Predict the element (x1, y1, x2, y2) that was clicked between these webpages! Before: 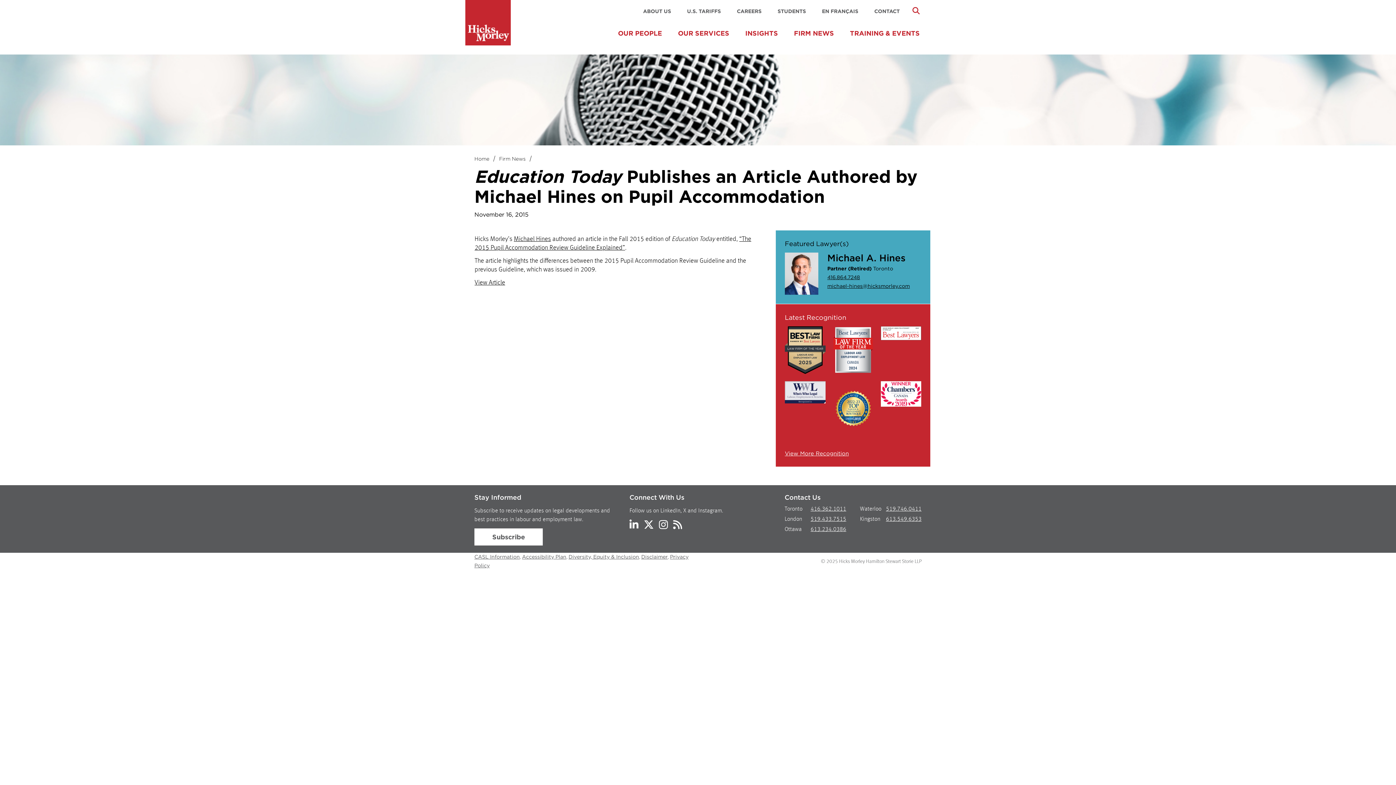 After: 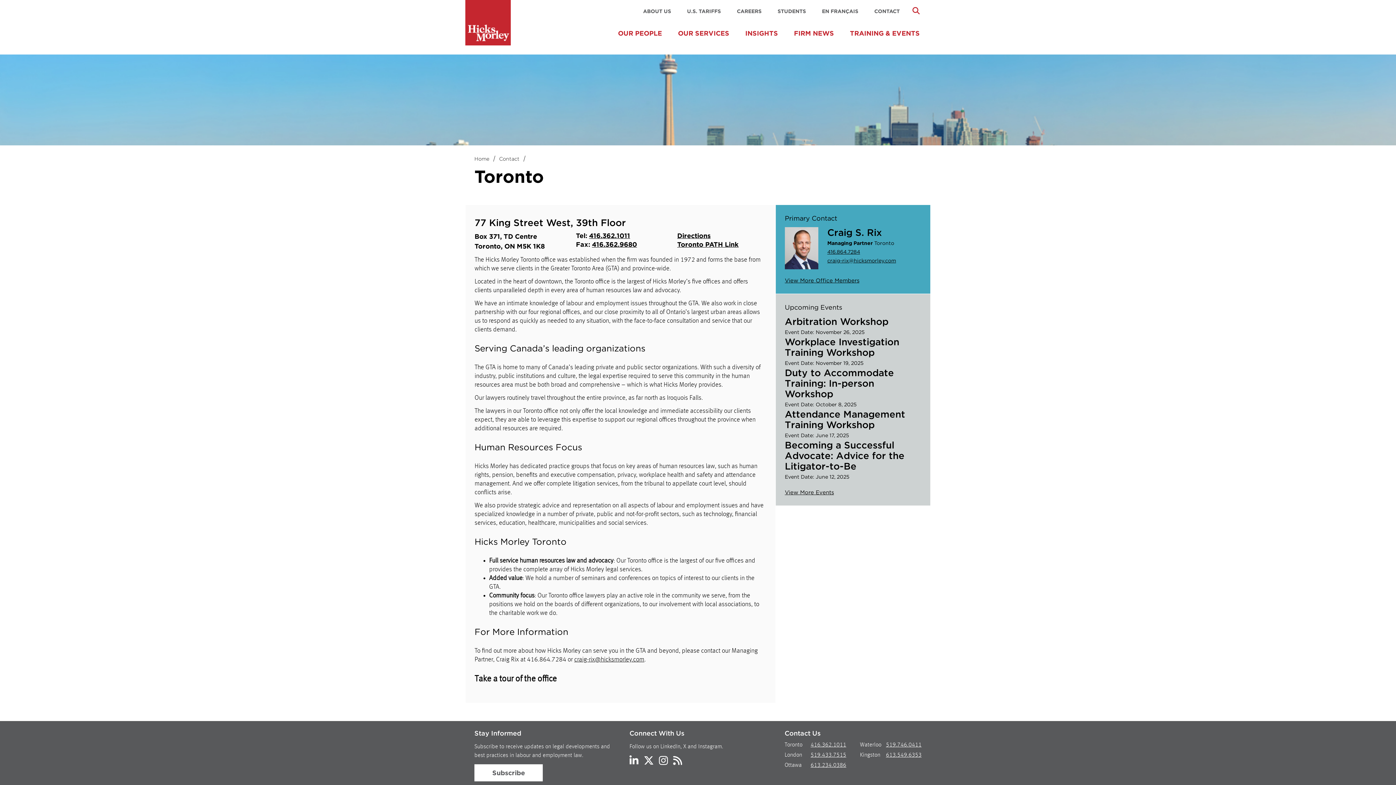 Action: bbox: (784, 506, 802, 512) label: Toronto